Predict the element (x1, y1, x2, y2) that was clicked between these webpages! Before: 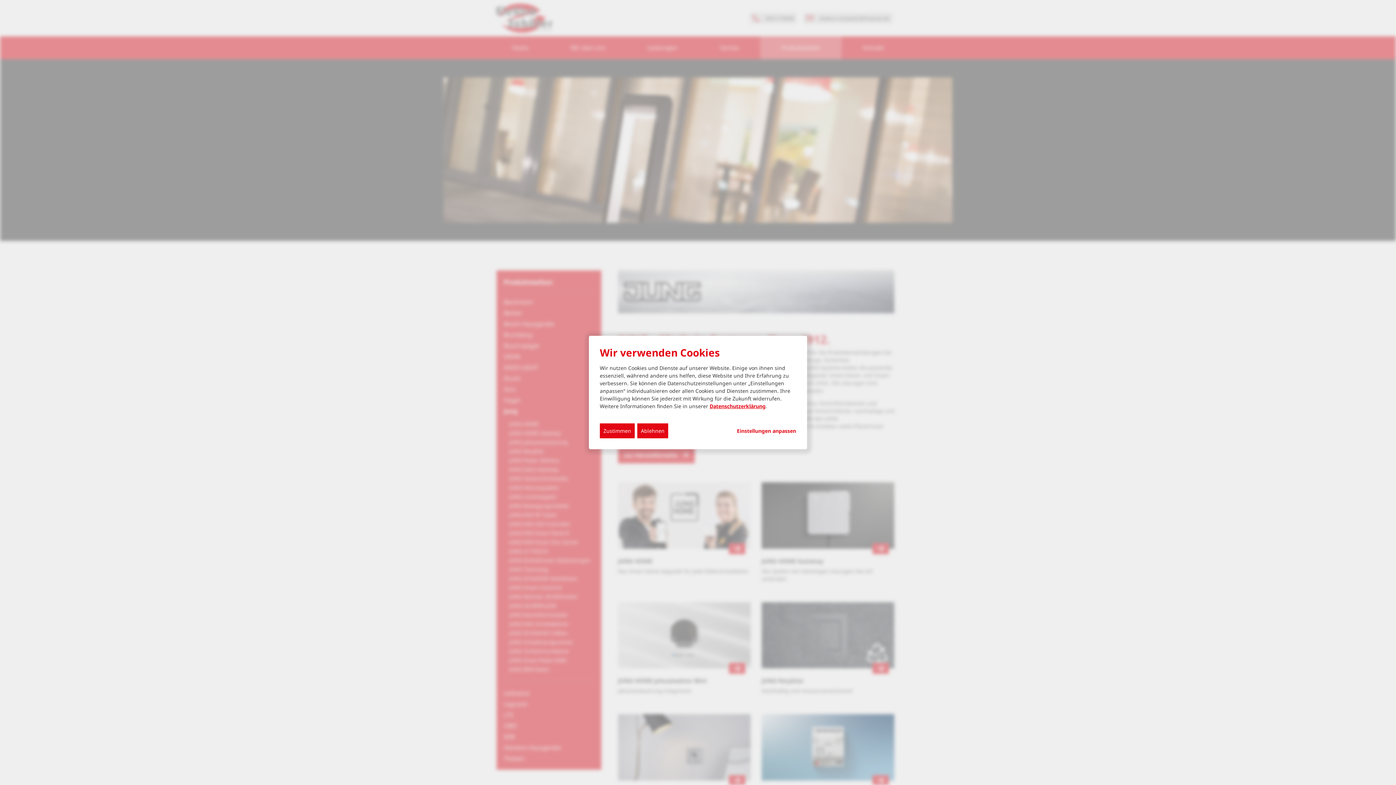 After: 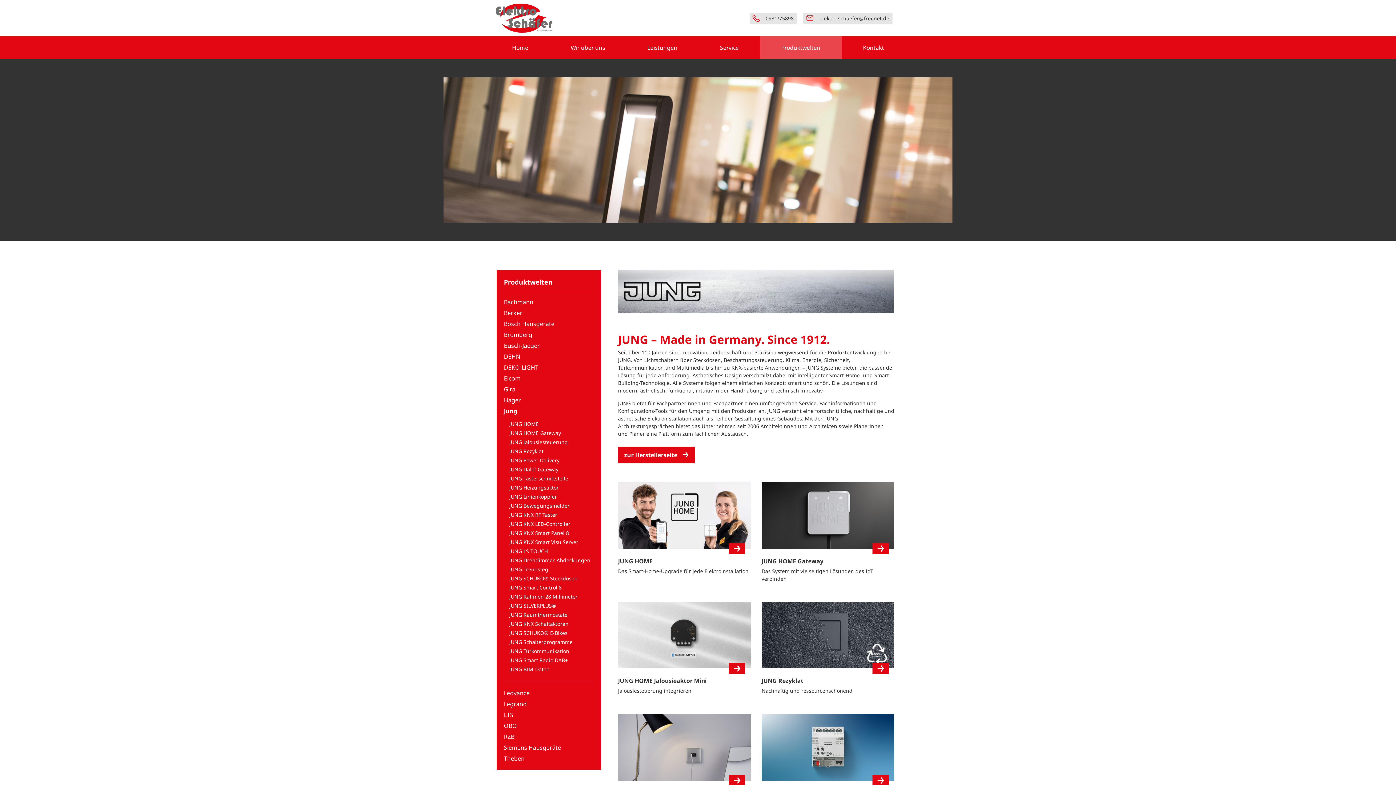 Action: bbox: (600, 423, 634, 438) label: Zustimmen